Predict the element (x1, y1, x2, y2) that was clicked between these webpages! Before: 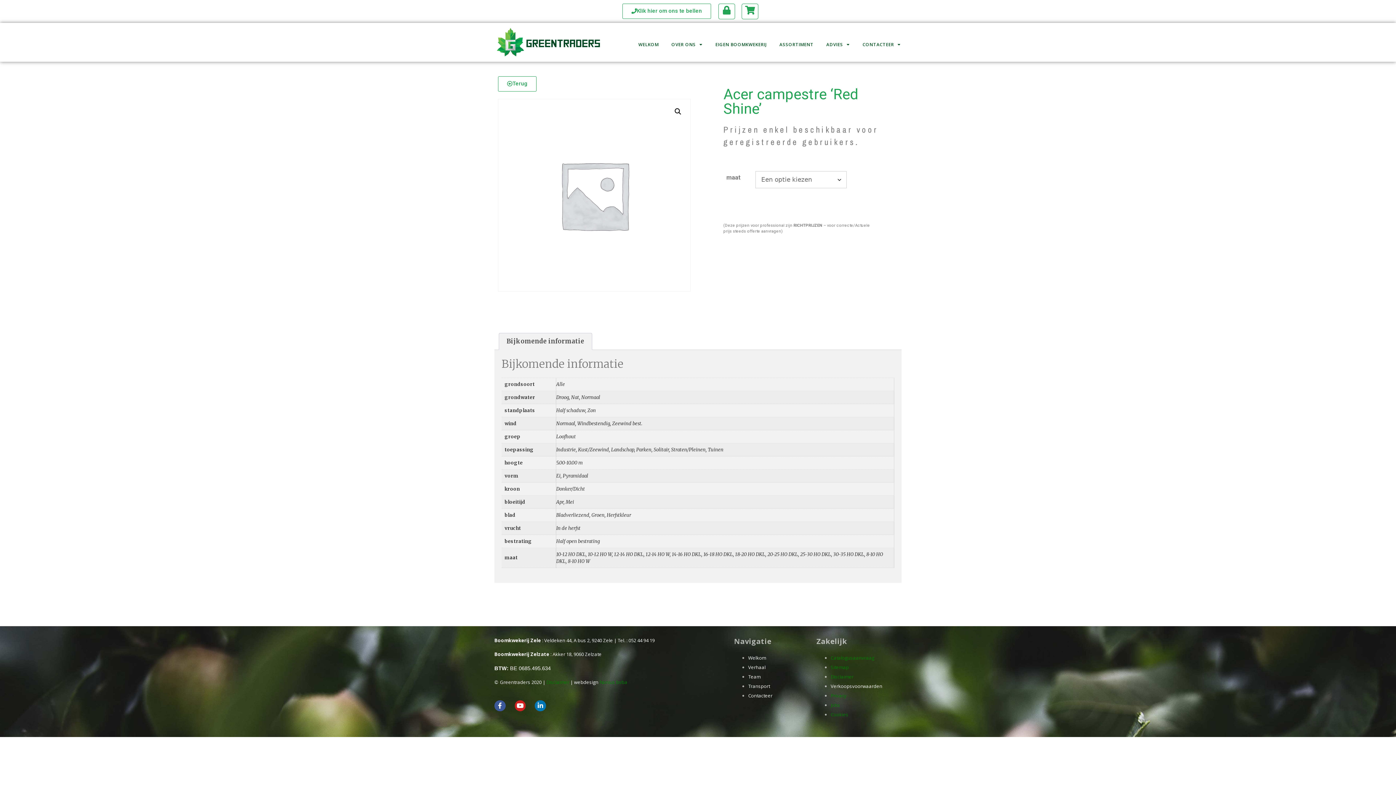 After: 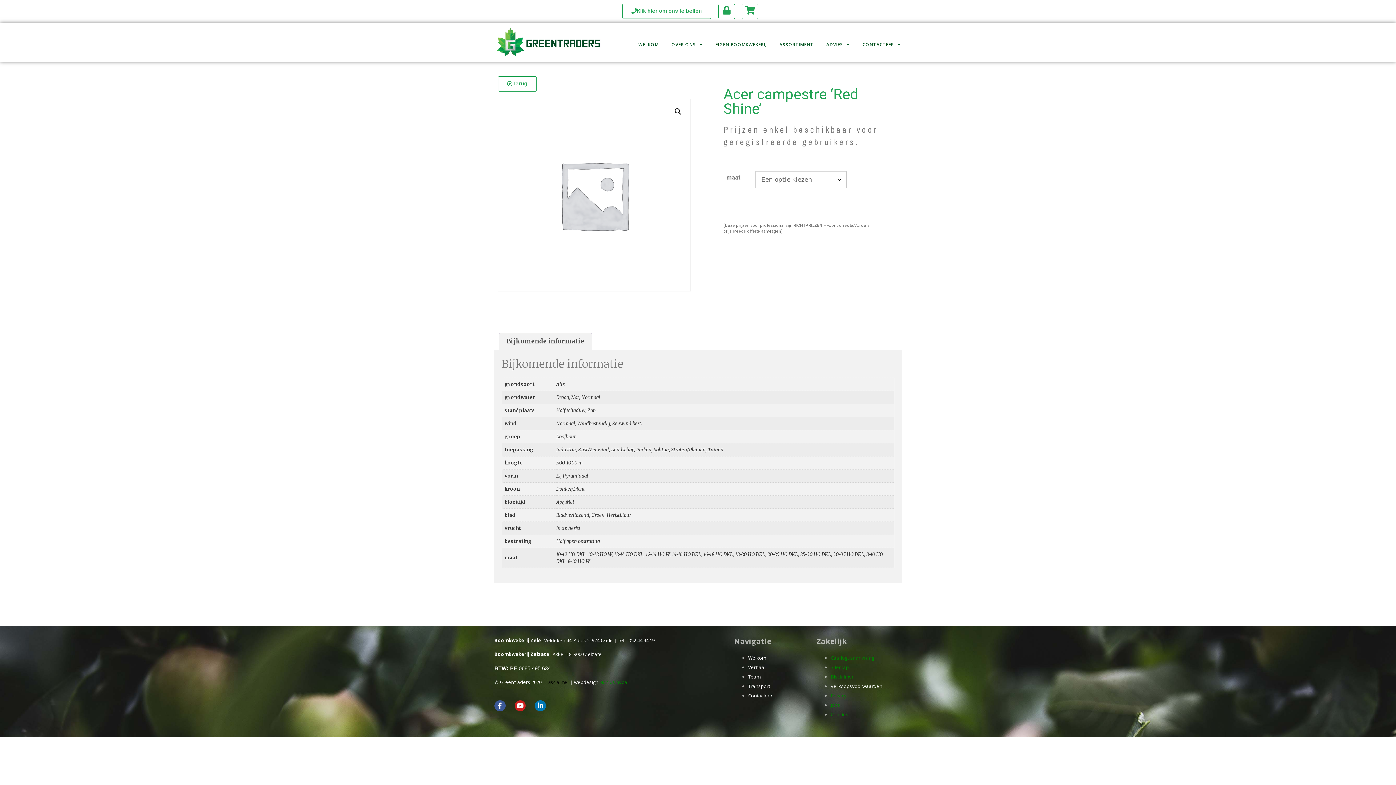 Action: label: Disclaimer bbox: (546, 679, 569, 685)